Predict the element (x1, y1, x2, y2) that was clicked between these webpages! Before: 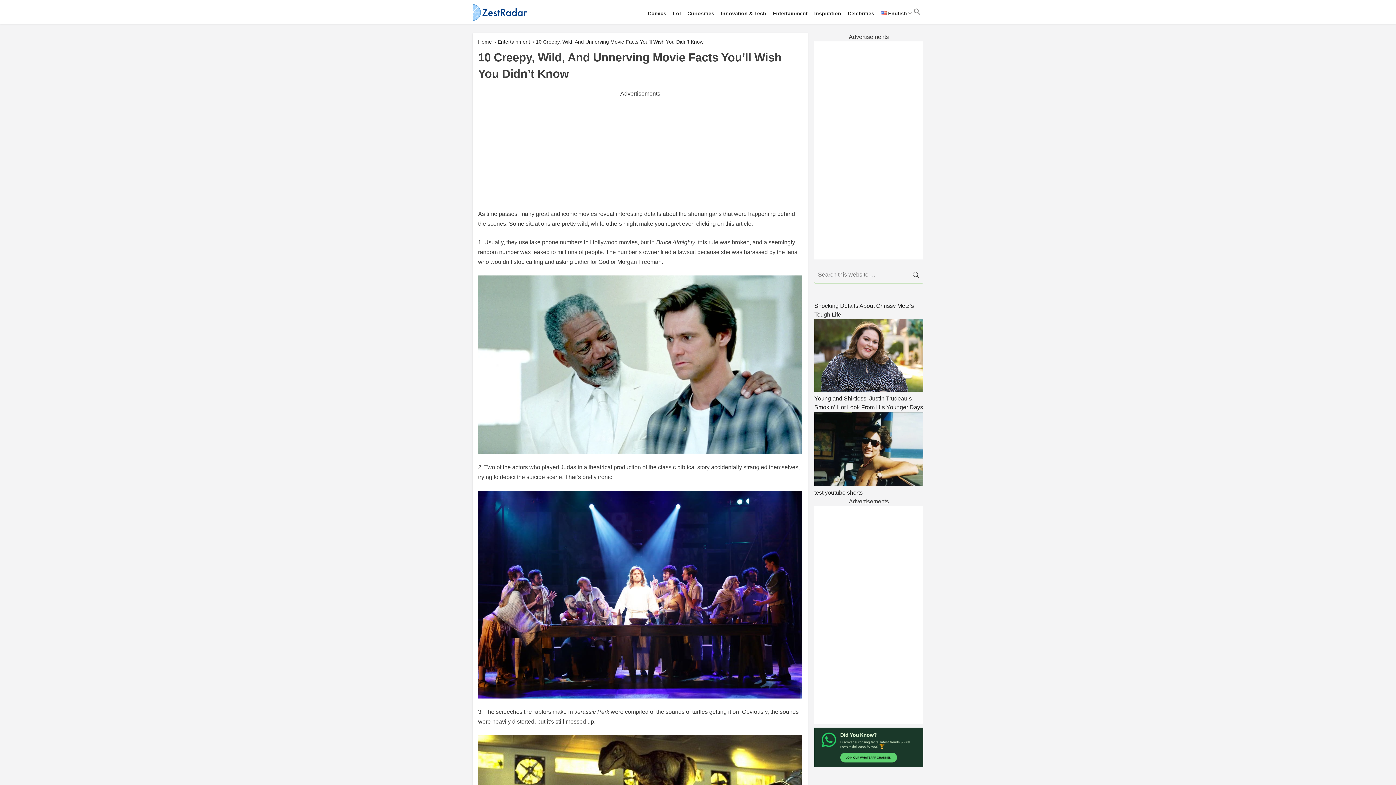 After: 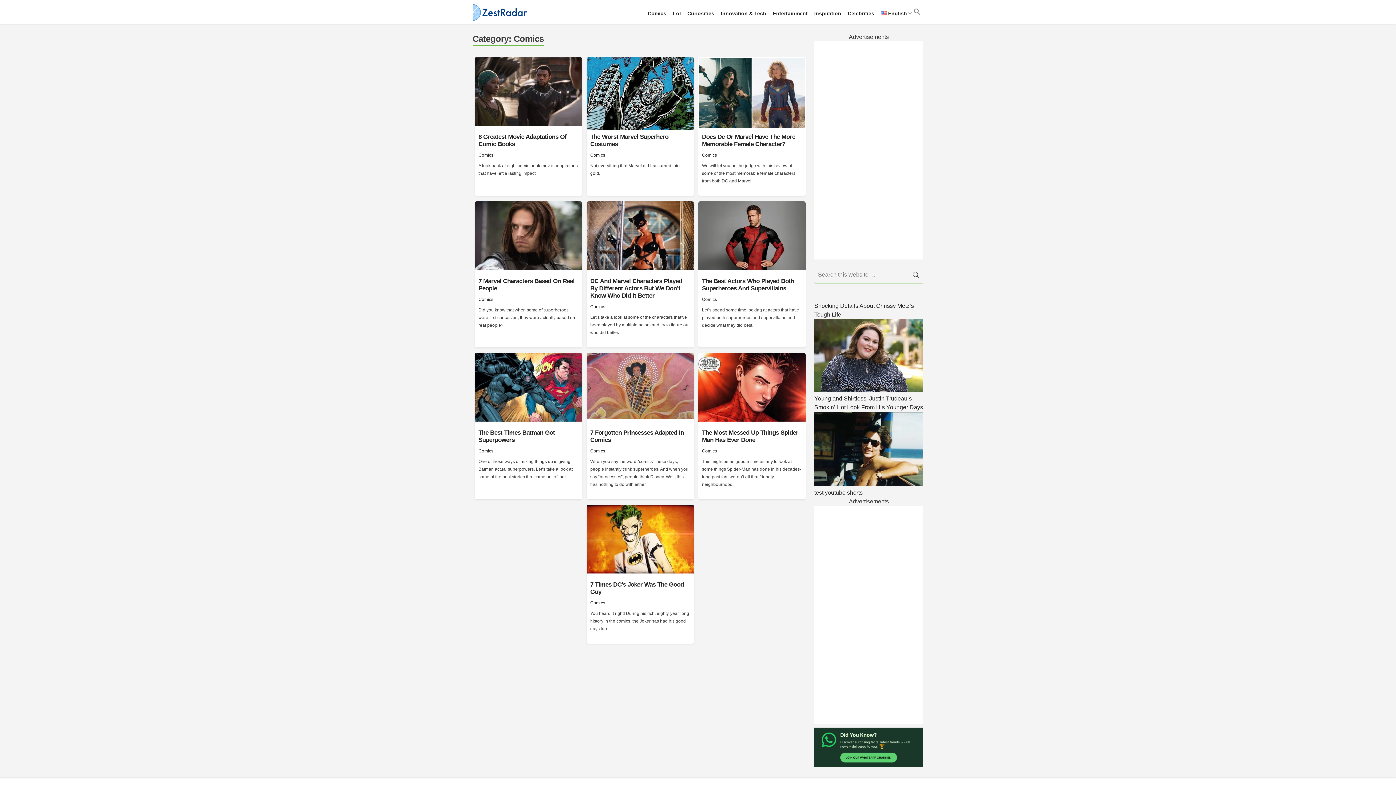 Action: label: Comics bbox: (645, 1, 669, 25)